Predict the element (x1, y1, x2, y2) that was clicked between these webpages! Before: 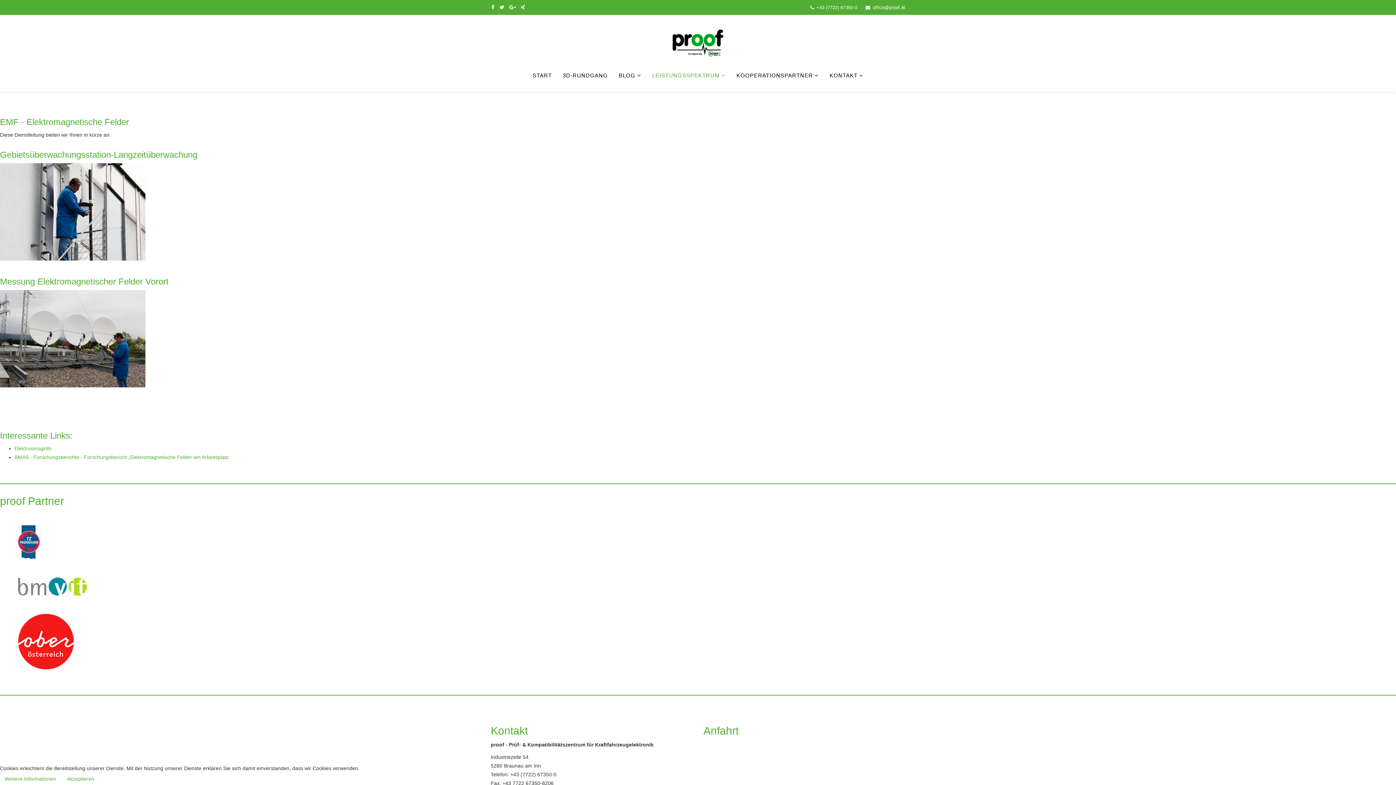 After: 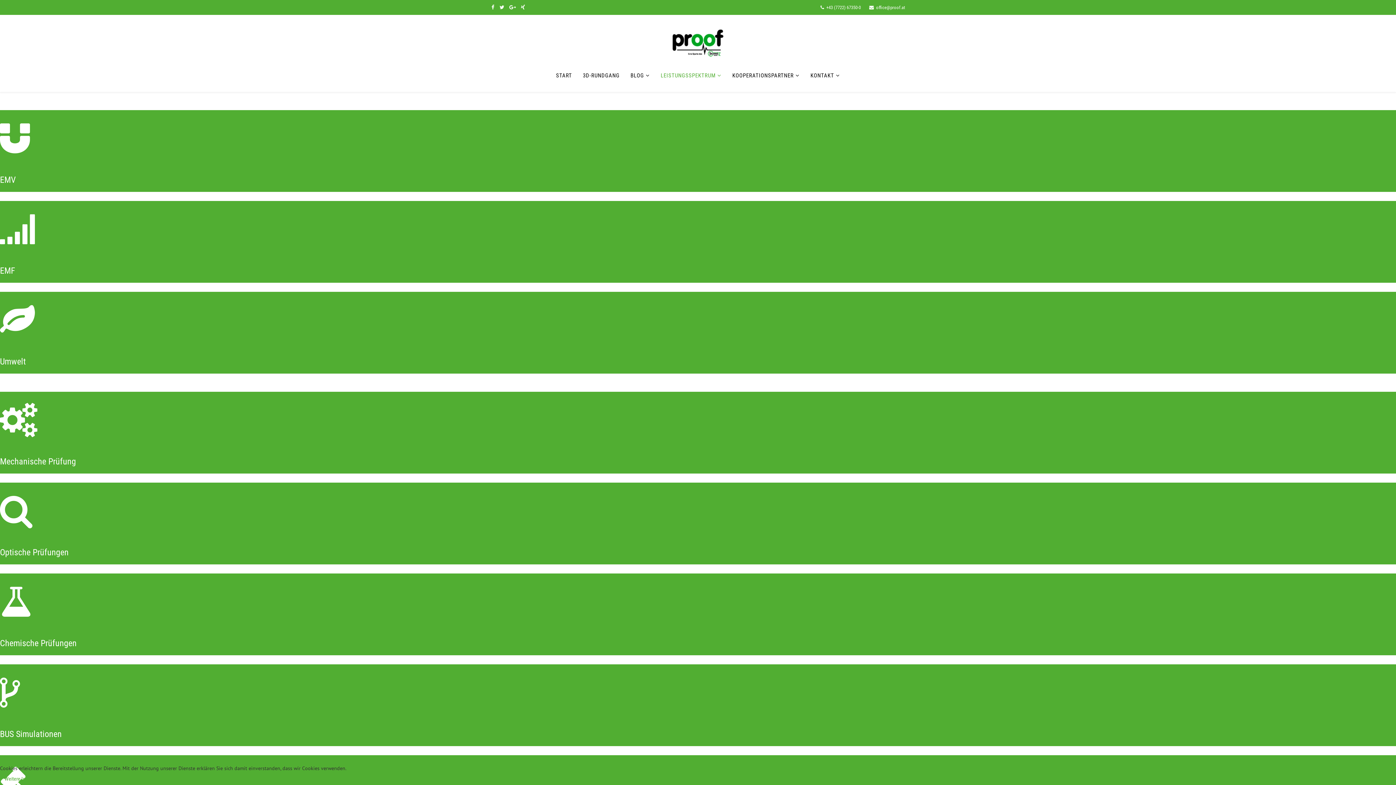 Action: bbox: (646, 59, 731, 92) label: LEISTUNGSSPEKTRUM